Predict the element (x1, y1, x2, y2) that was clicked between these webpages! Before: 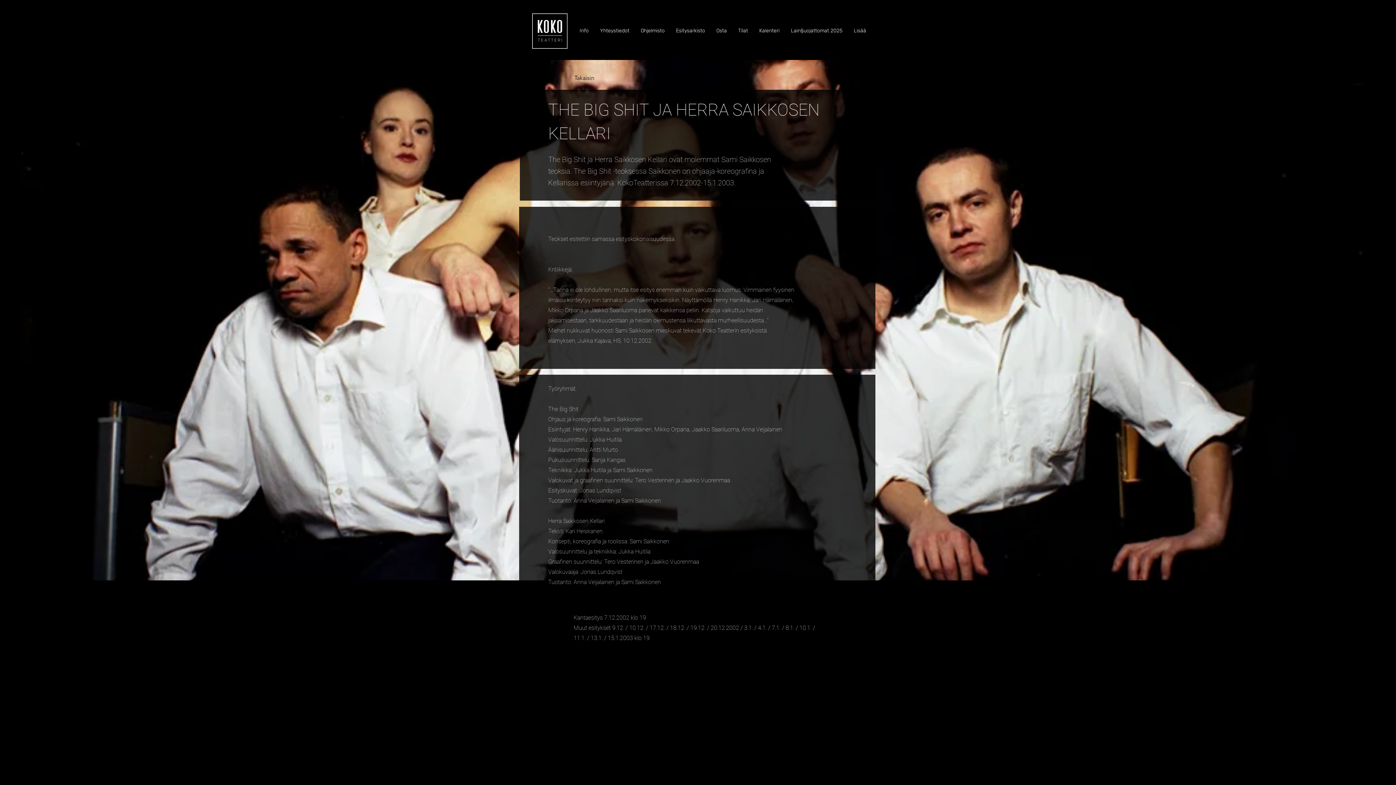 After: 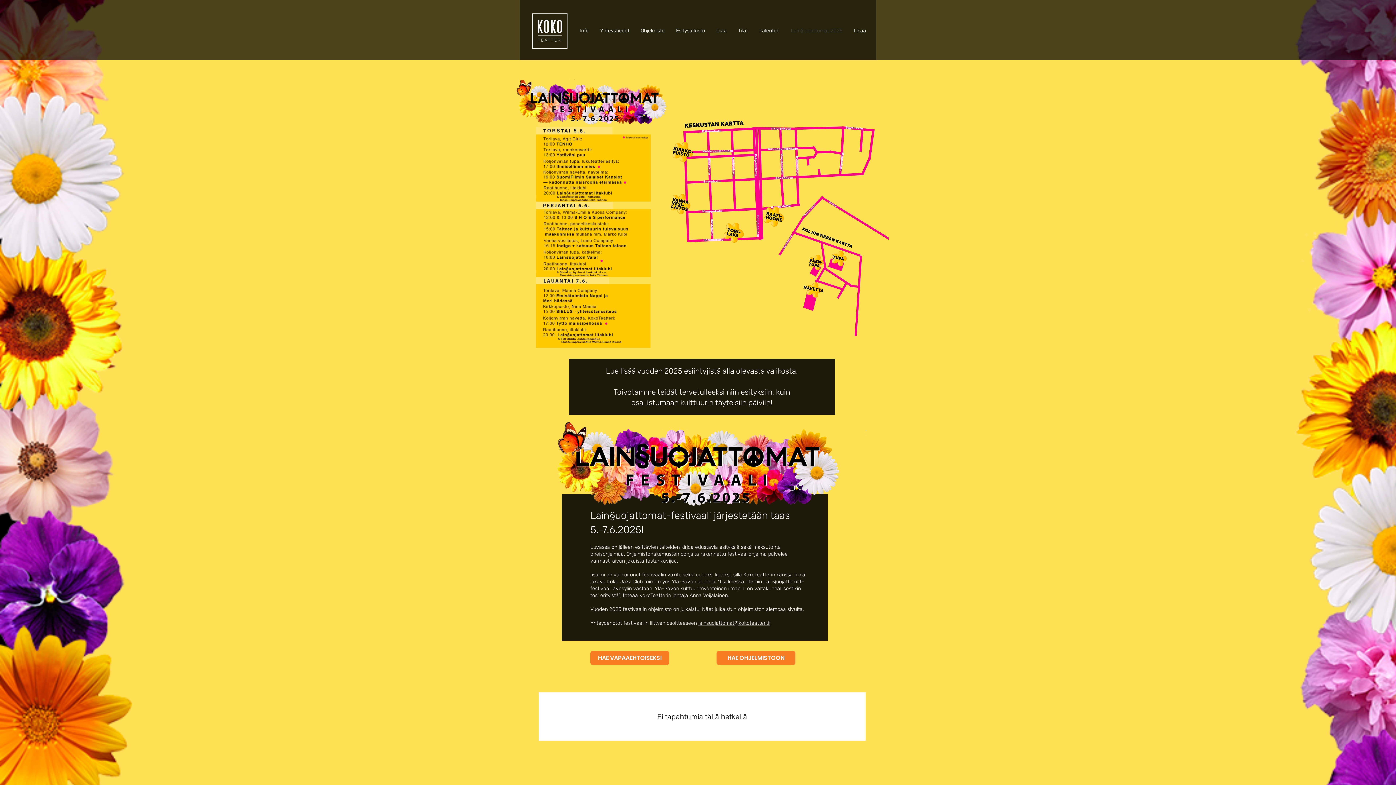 Action: bbox: (785, 18, 848, 43) label: Lain§uojattomat 2025